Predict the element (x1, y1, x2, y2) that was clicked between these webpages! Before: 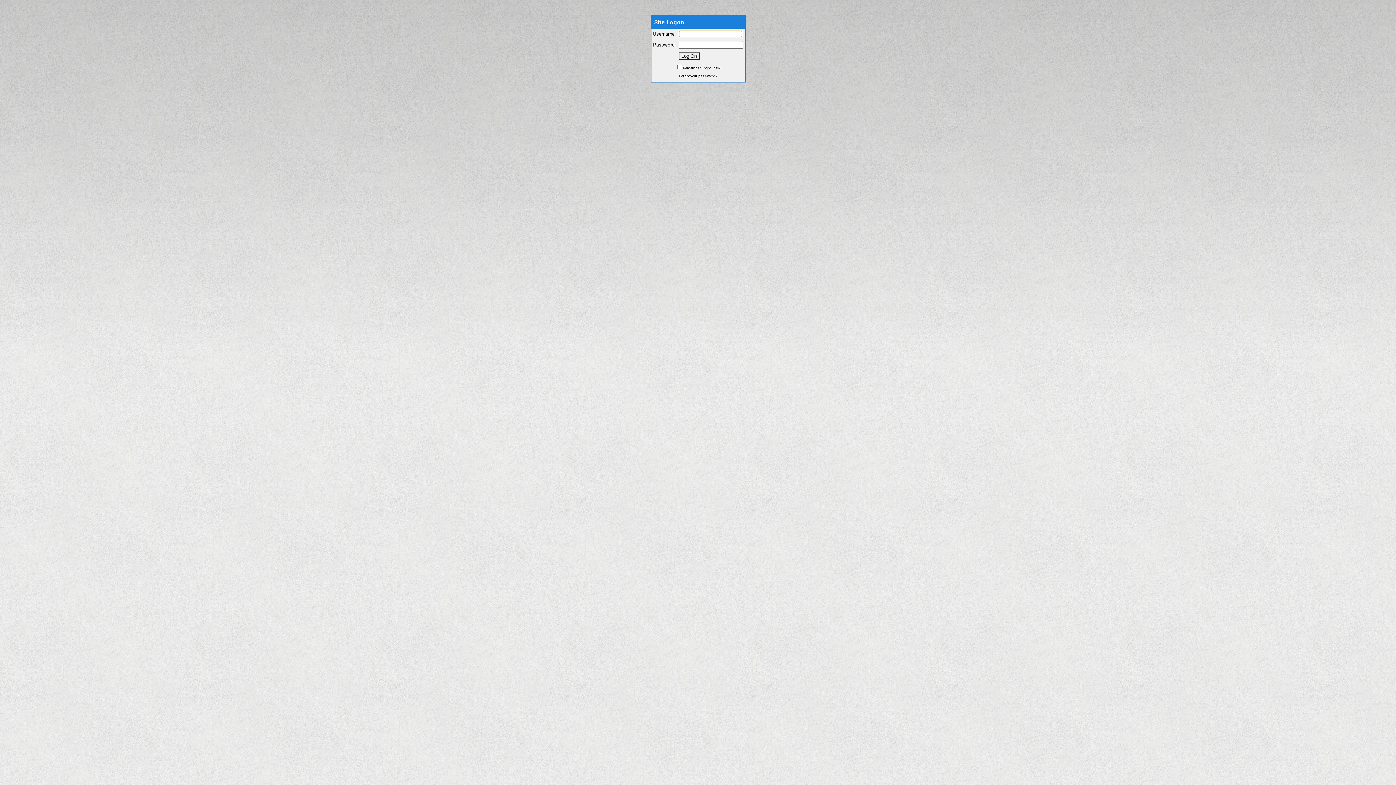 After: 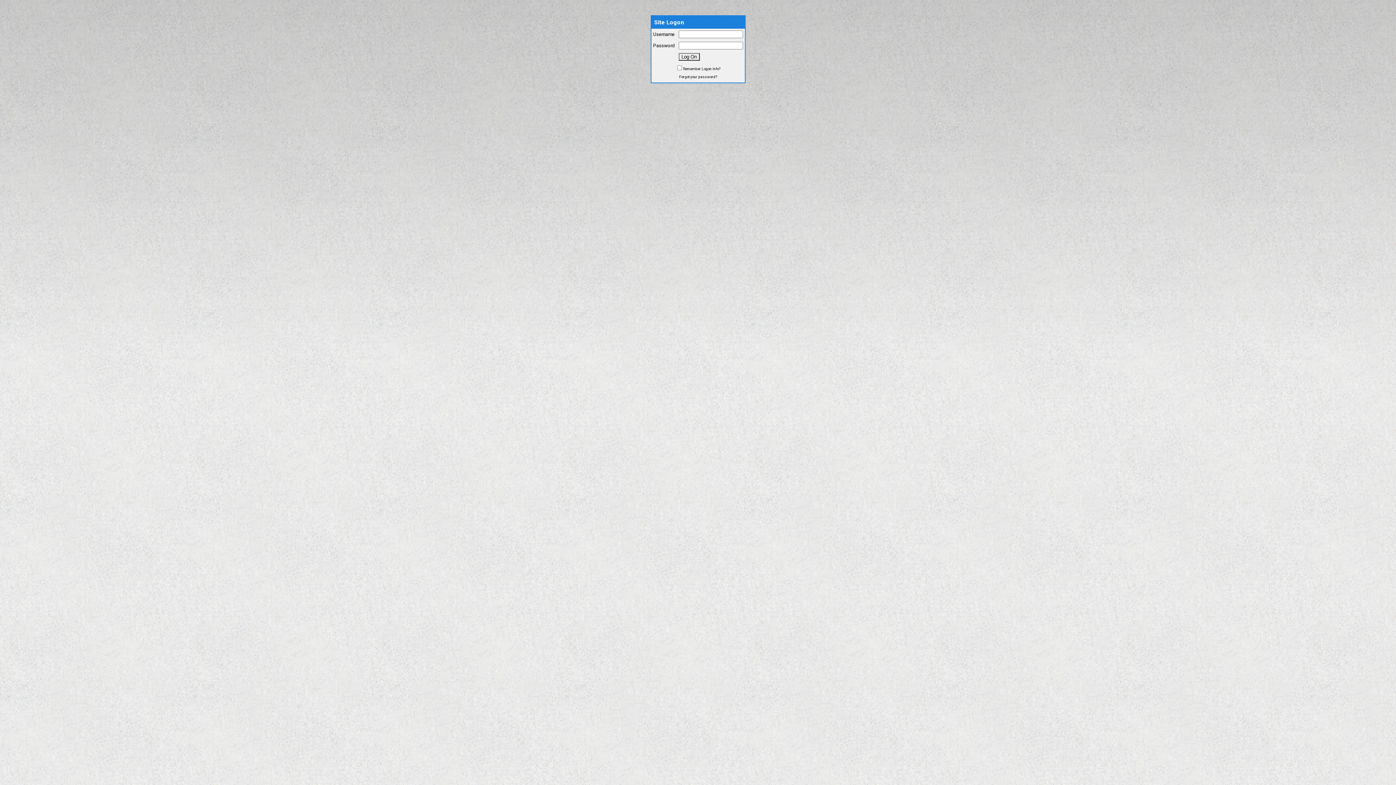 Action: bbox: (679, 73, 717, 78) label: Forgot your password?